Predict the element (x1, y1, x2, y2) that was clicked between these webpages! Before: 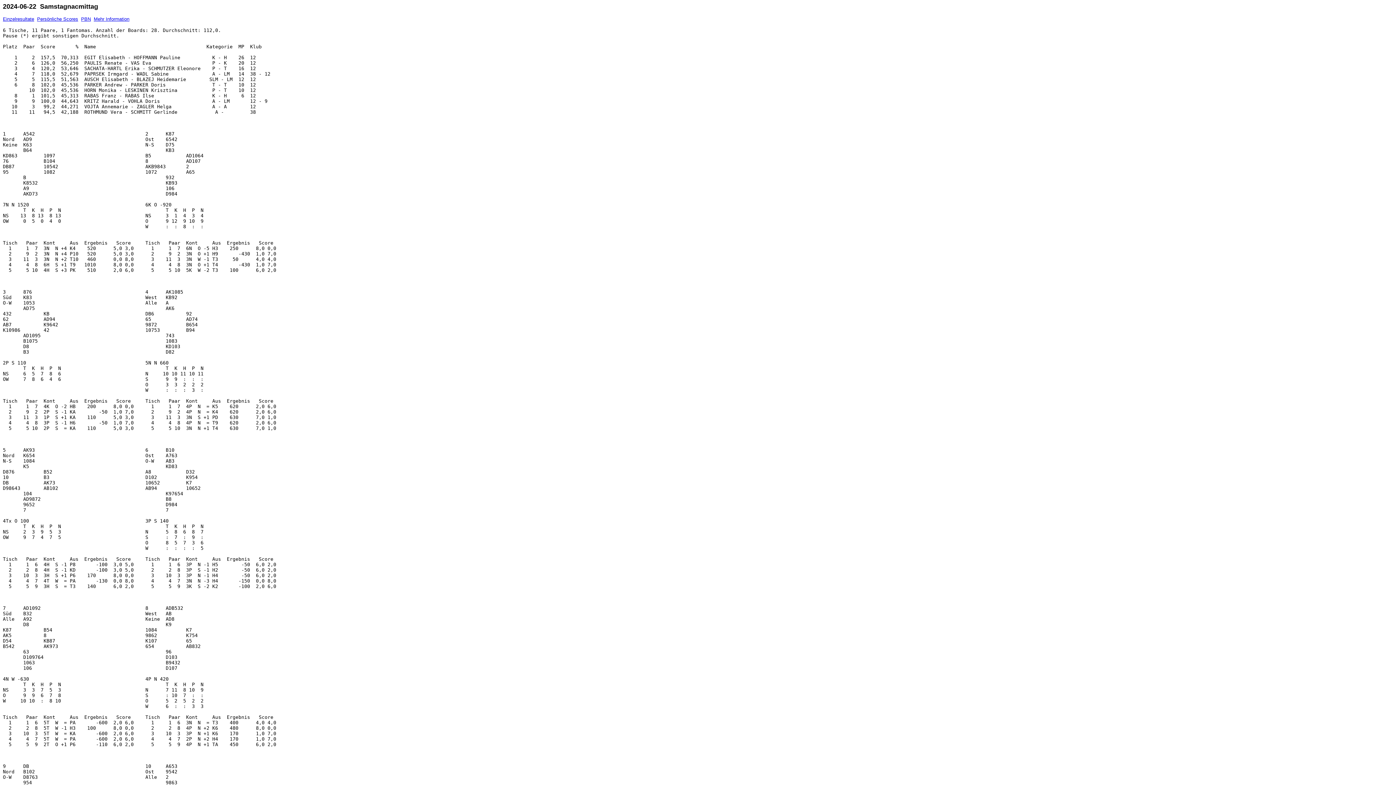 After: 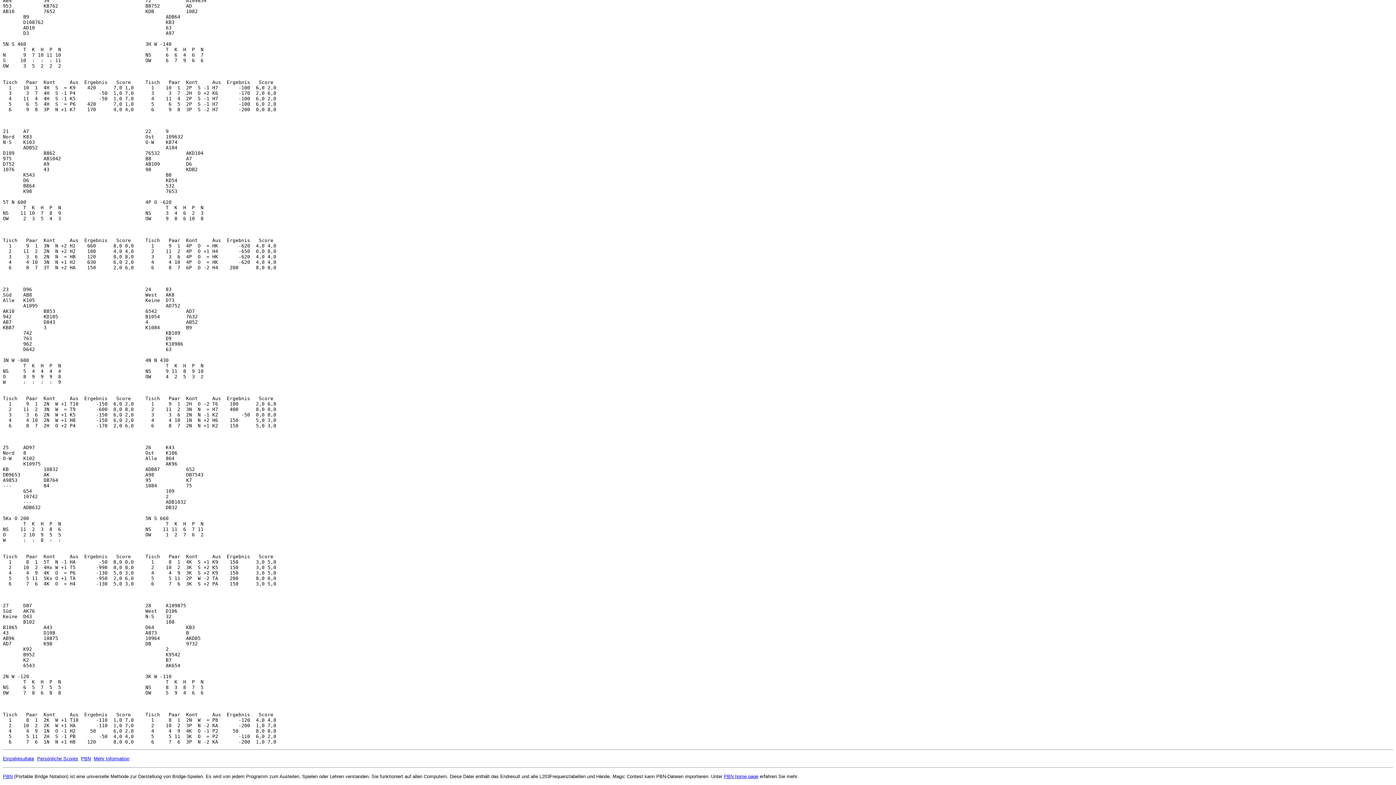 Action: bbox: (93, 16, 129, 21) label: Mehr Information